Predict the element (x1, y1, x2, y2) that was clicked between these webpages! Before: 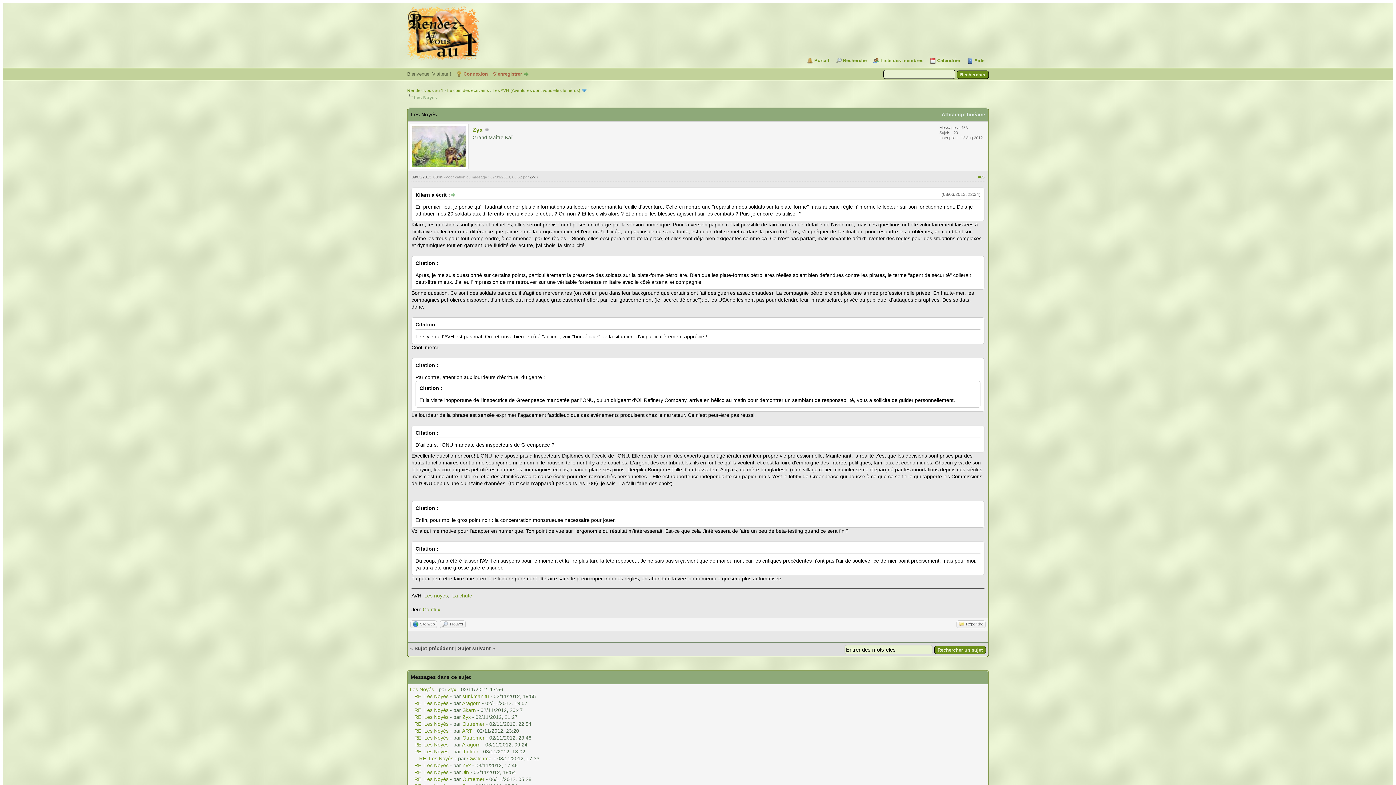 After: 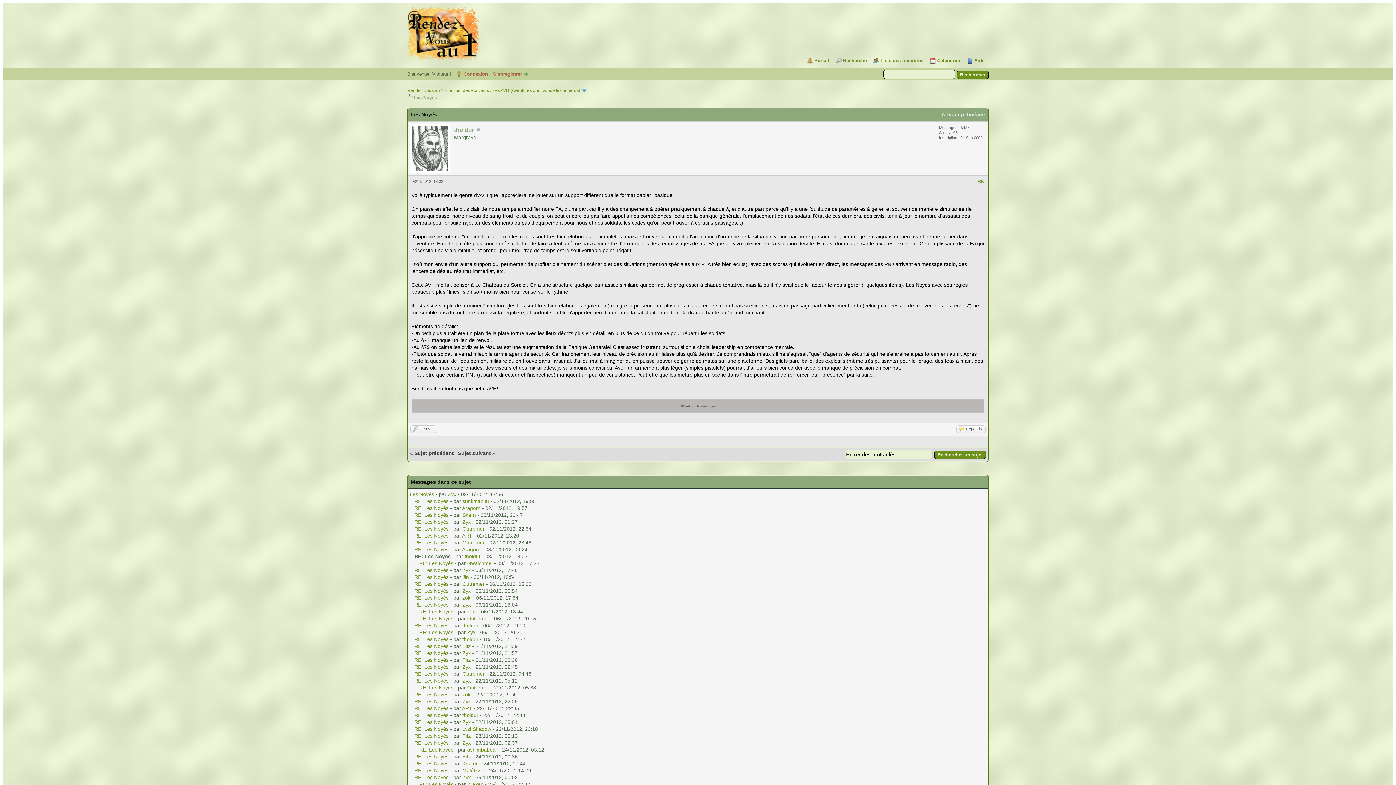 Action: bbox: (414, 749, 448, 754) label: RE: Les Noyés